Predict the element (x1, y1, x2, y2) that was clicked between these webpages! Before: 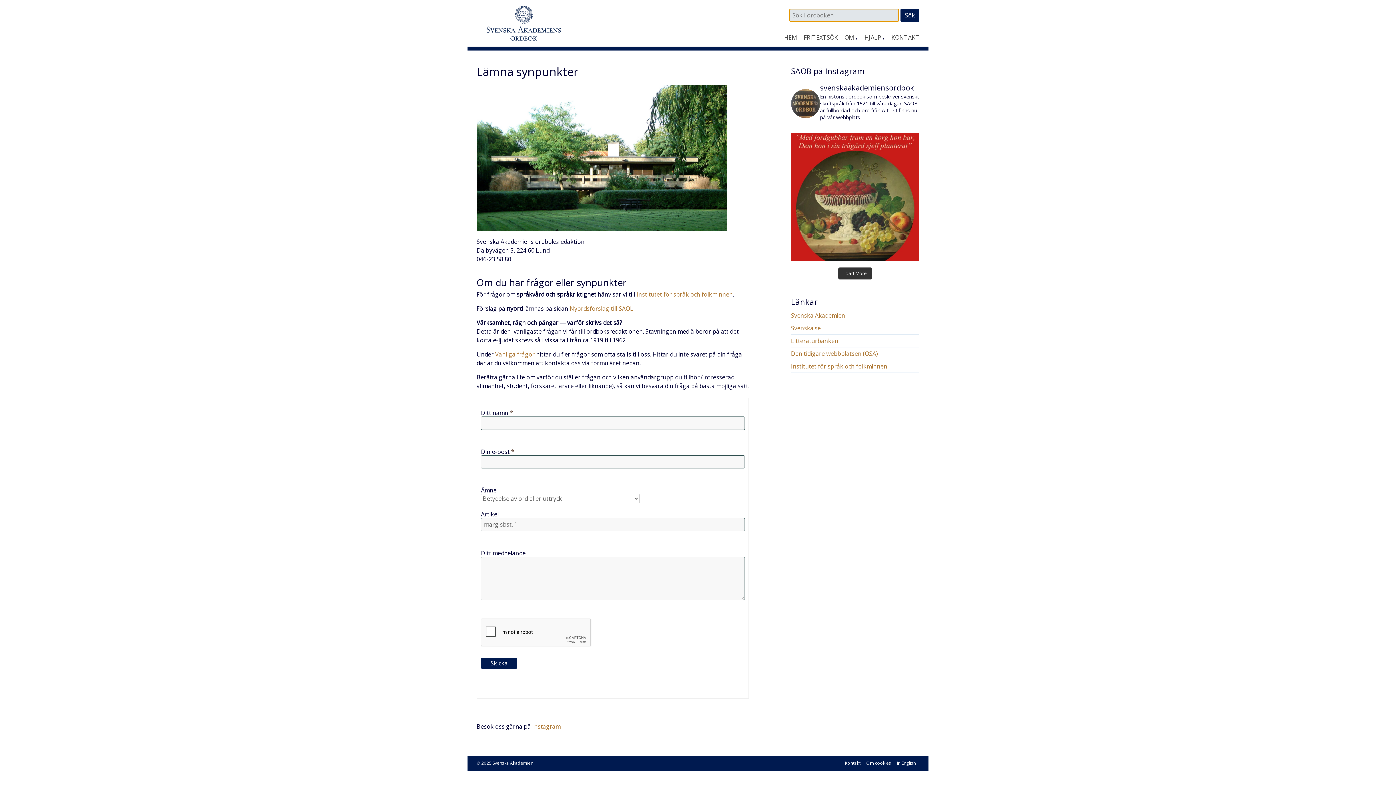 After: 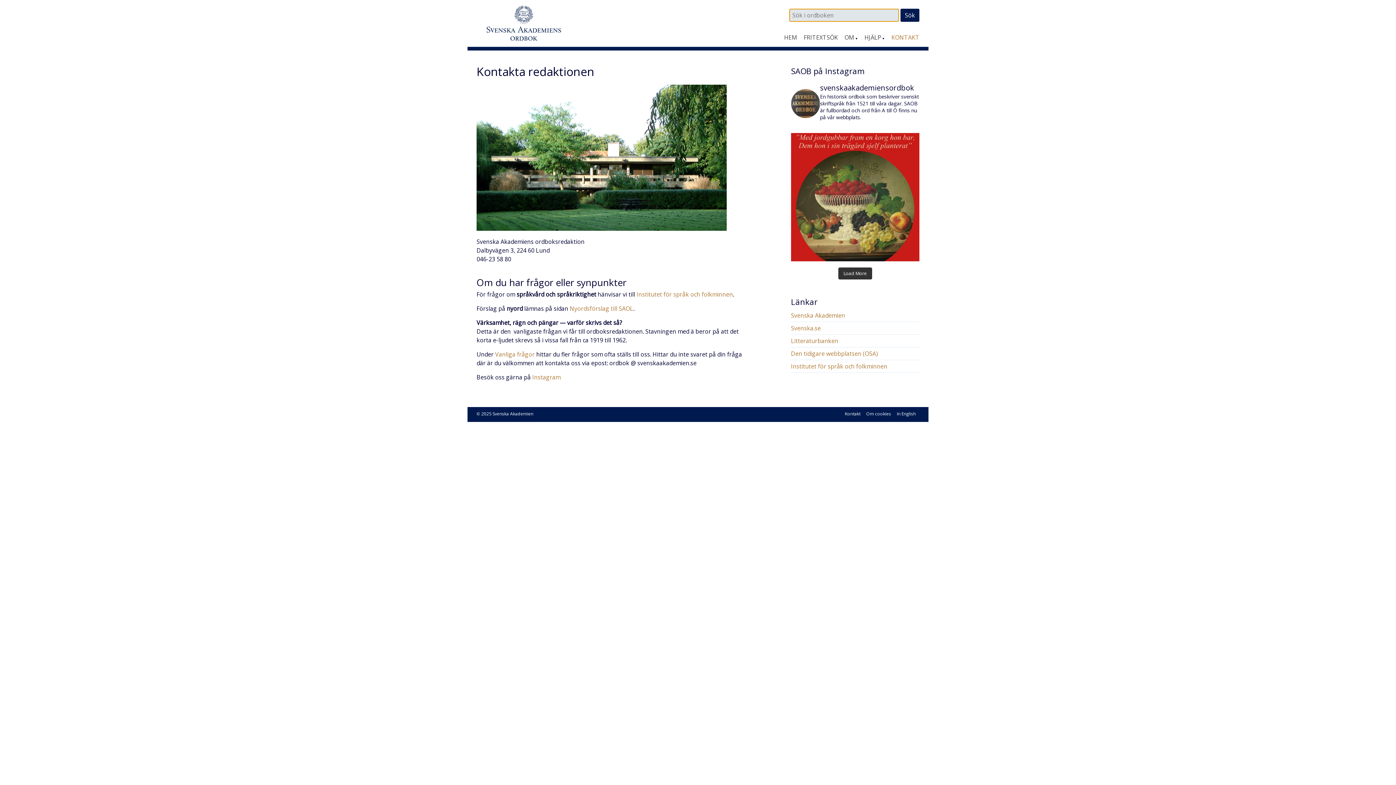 Action: label: Kontakt bbox: (839, 760, 860, 767)